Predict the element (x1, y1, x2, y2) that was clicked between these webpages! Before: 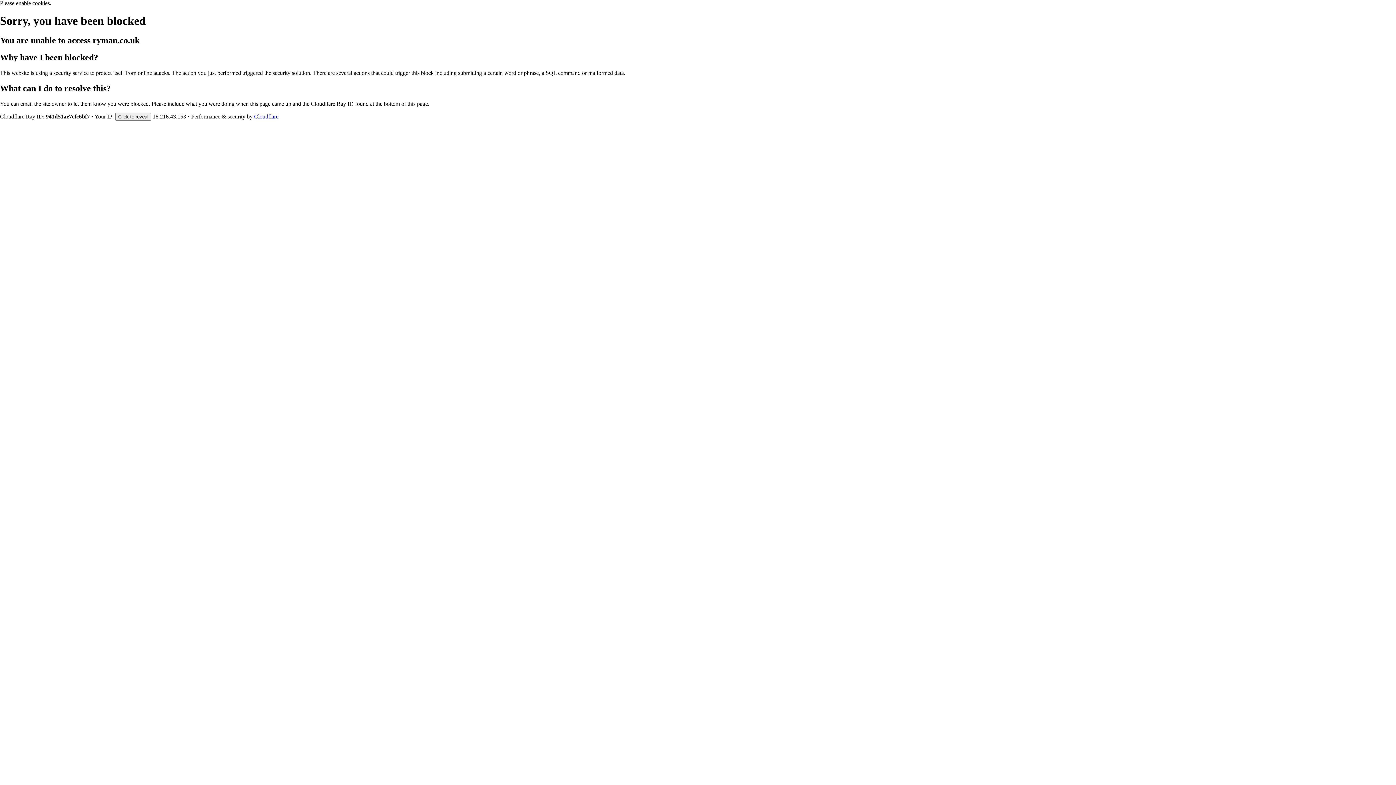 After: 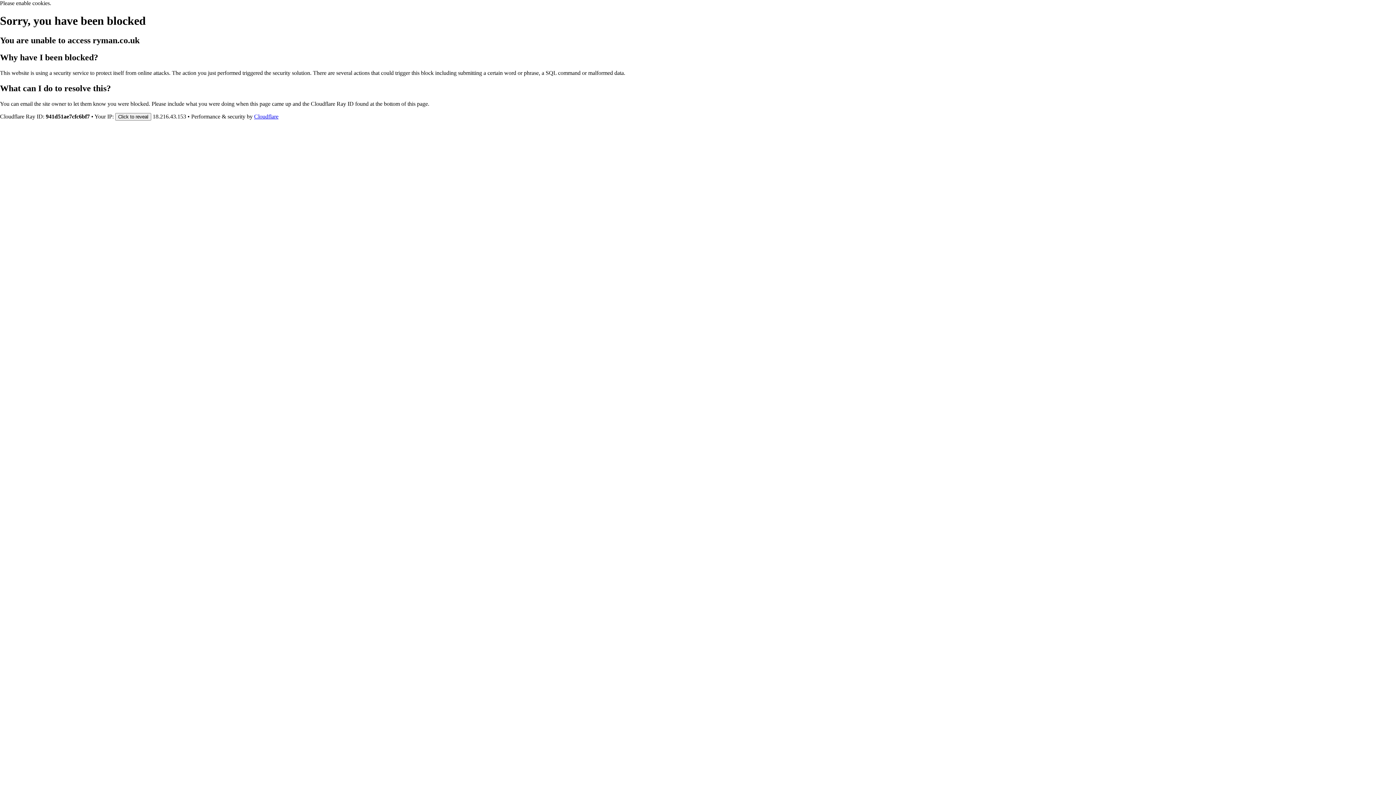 Action: bbox: (254, 113, 278, 119) label: Cloudflare